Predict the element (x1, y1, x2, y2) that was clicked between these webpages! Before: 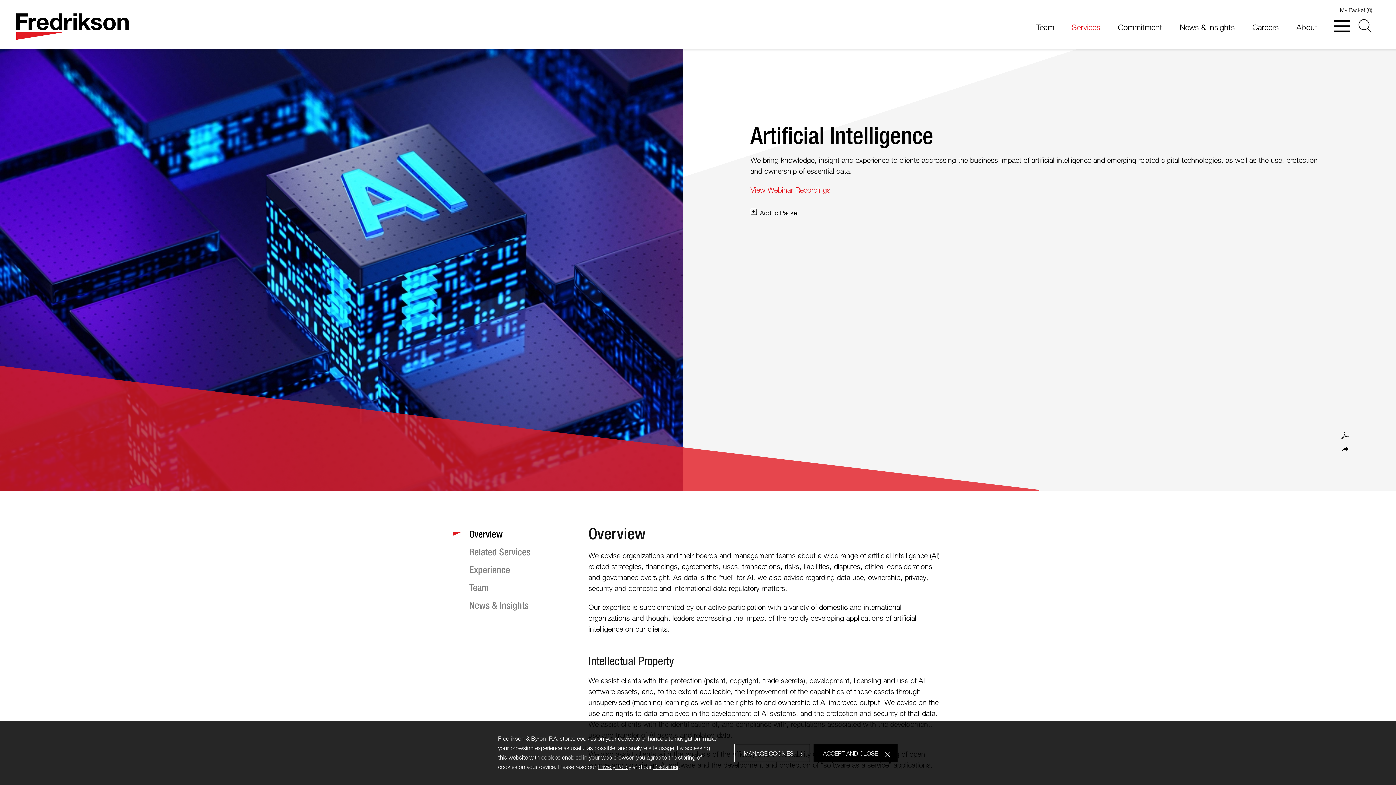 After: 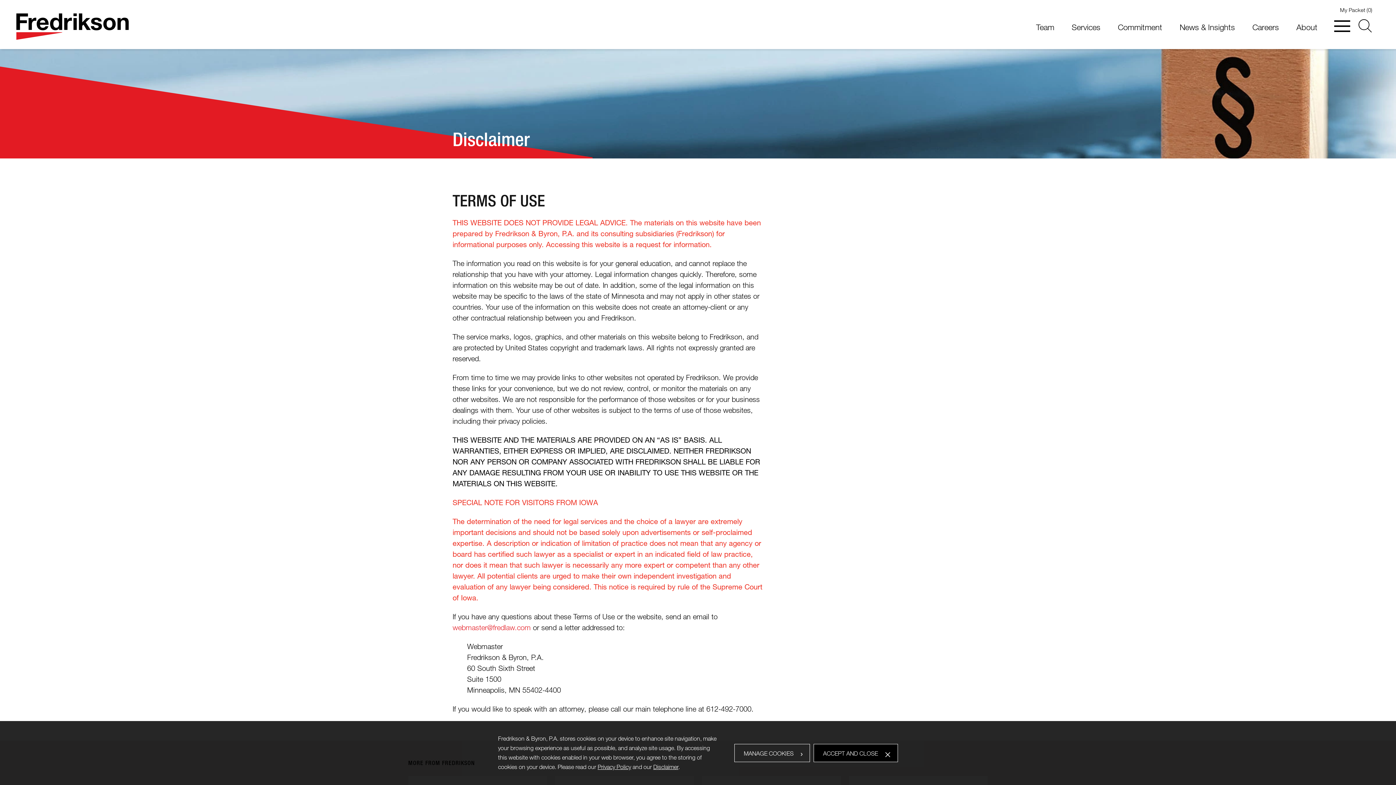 Action: label: Disclaimer bbox: (653, 764, 678, 770)